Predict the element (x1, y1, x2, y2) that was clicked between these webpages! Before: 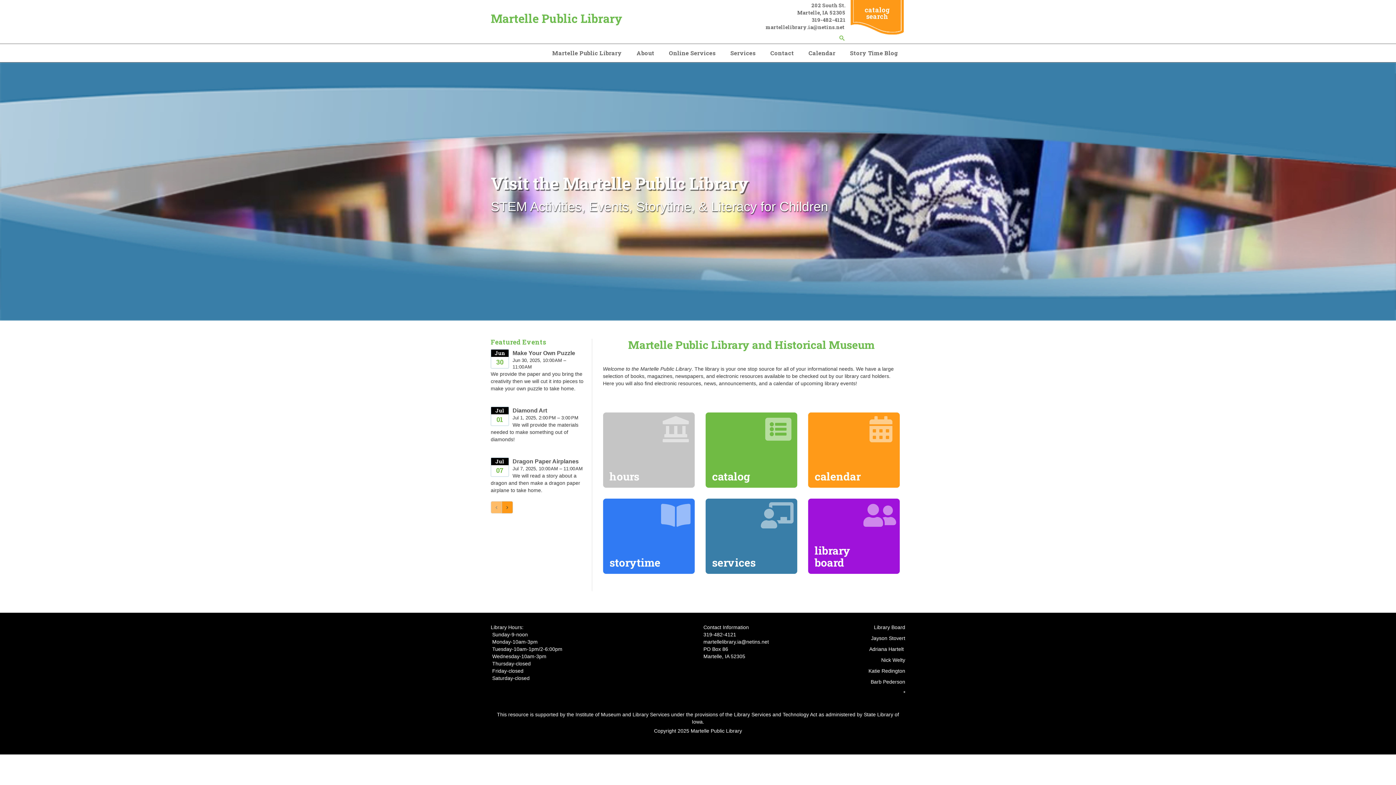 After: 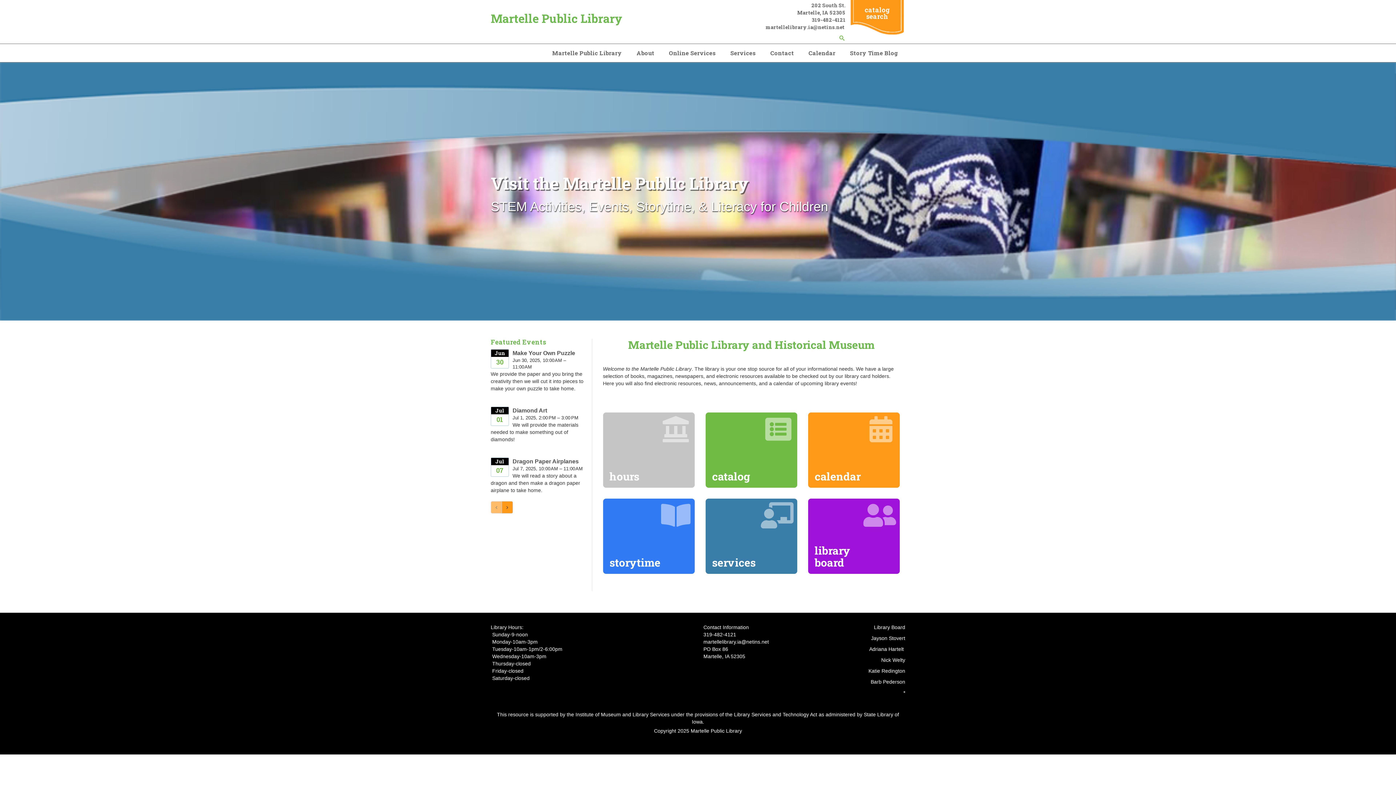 Action: label: Martelle Public Library bbox: (690, 728, 742, 734)